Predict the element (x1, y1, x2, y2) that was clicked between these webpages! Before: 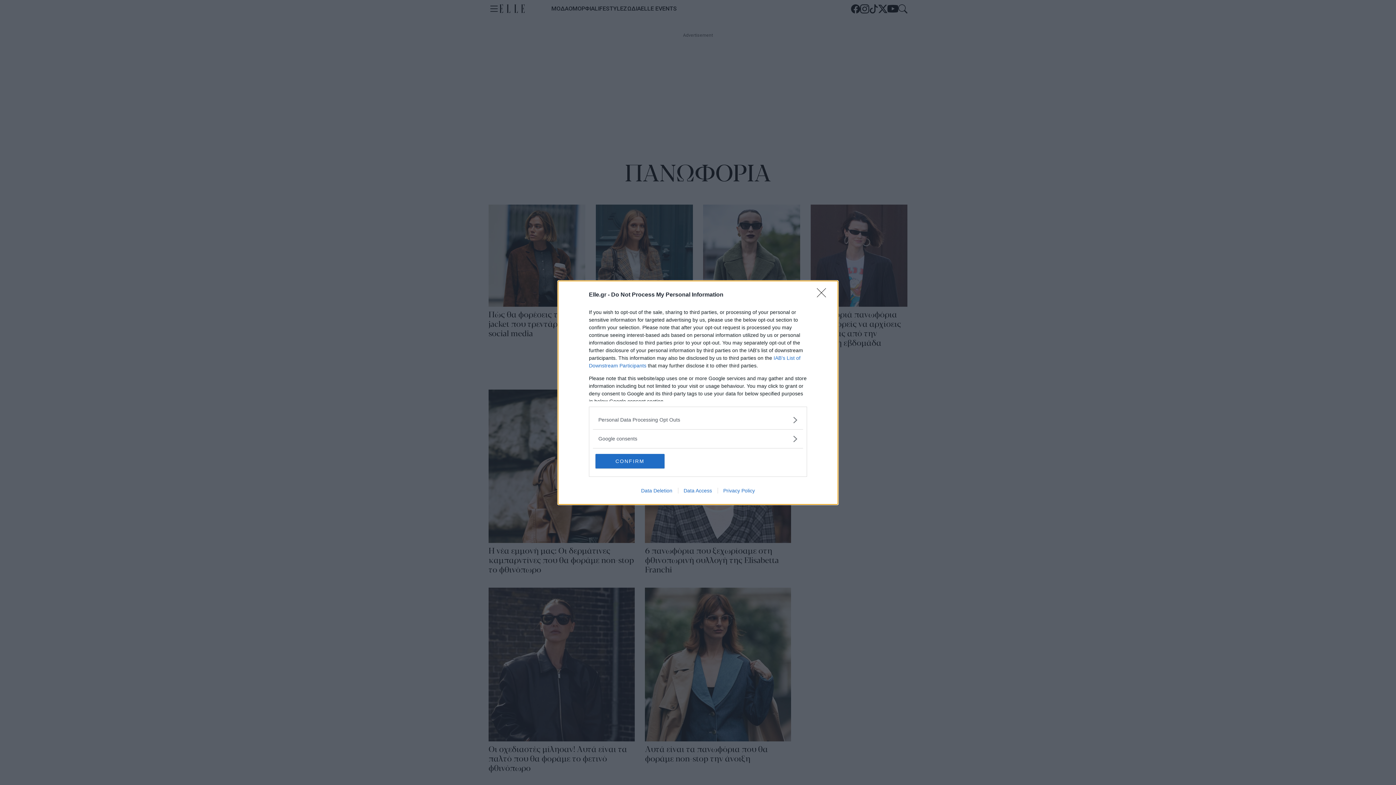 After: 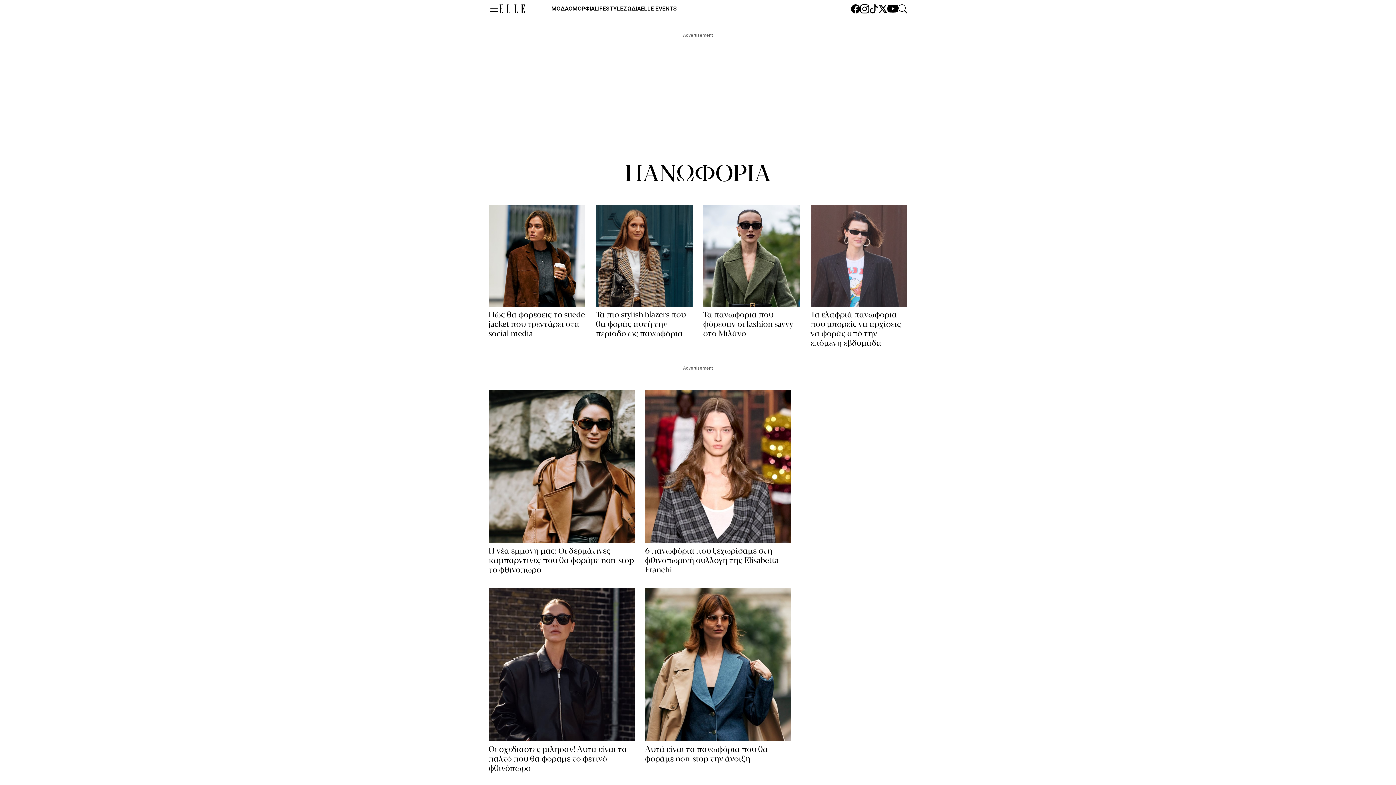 Action: bbox: (817, 288, 830, 302) label: Close